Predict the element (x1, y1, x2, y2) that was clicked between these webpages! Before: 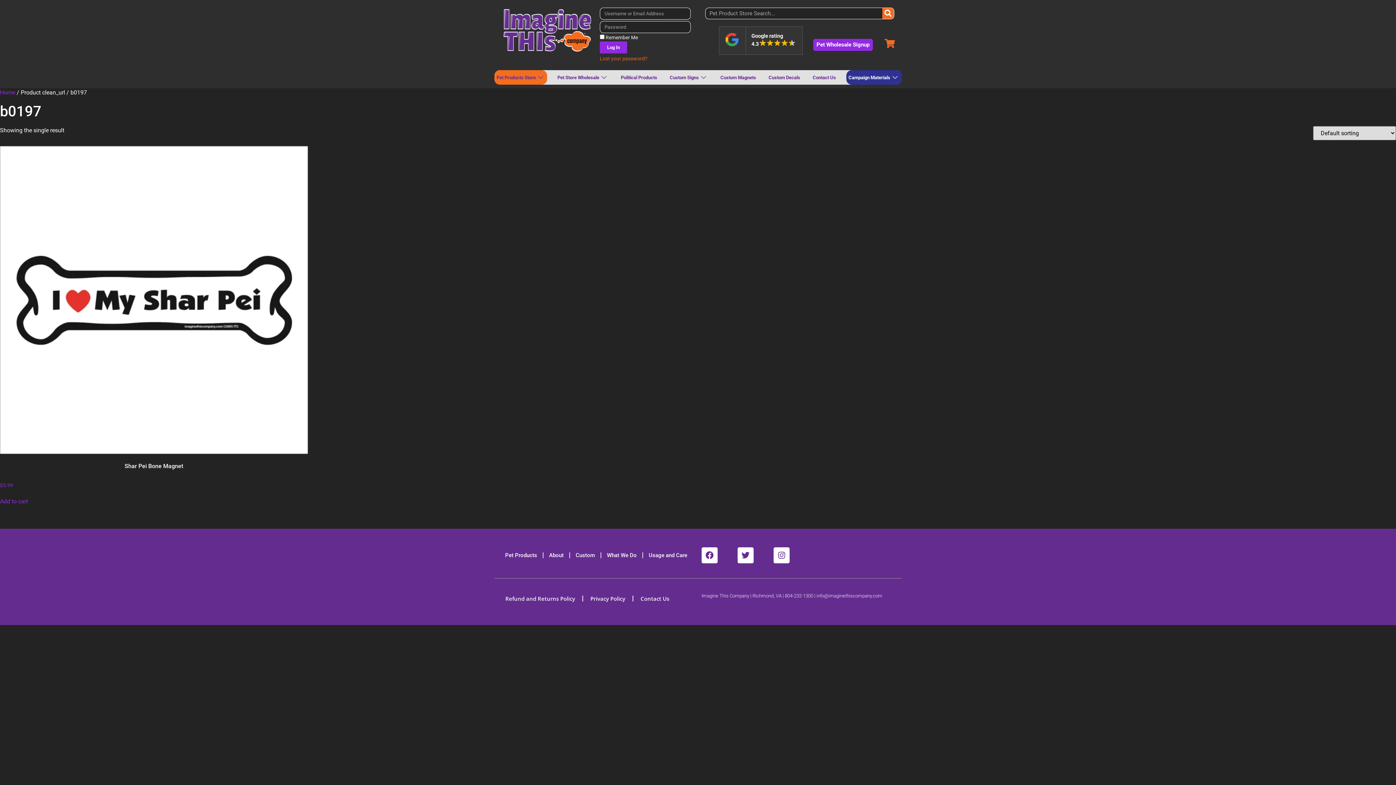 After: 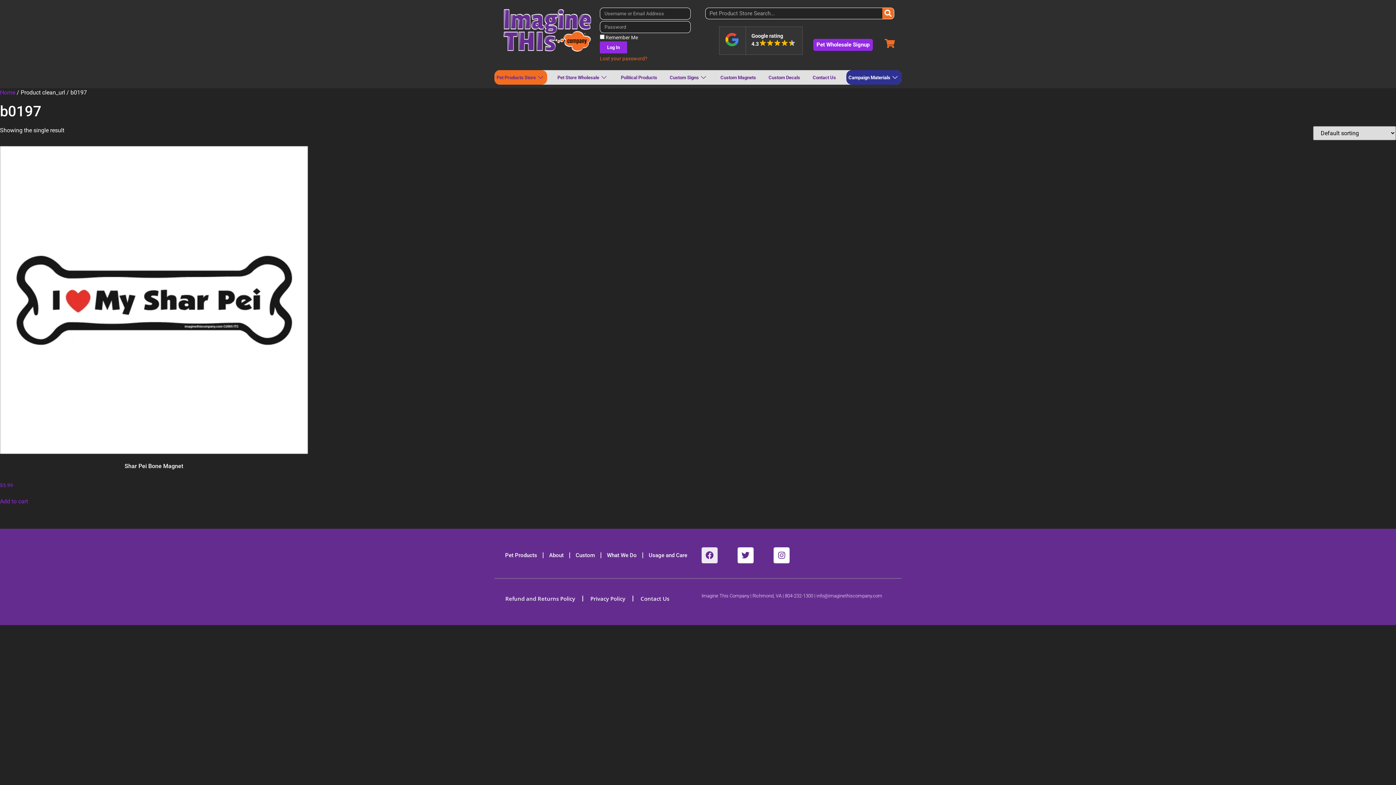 Action: label: Facebook bbox: (701, 547, 717, 563)